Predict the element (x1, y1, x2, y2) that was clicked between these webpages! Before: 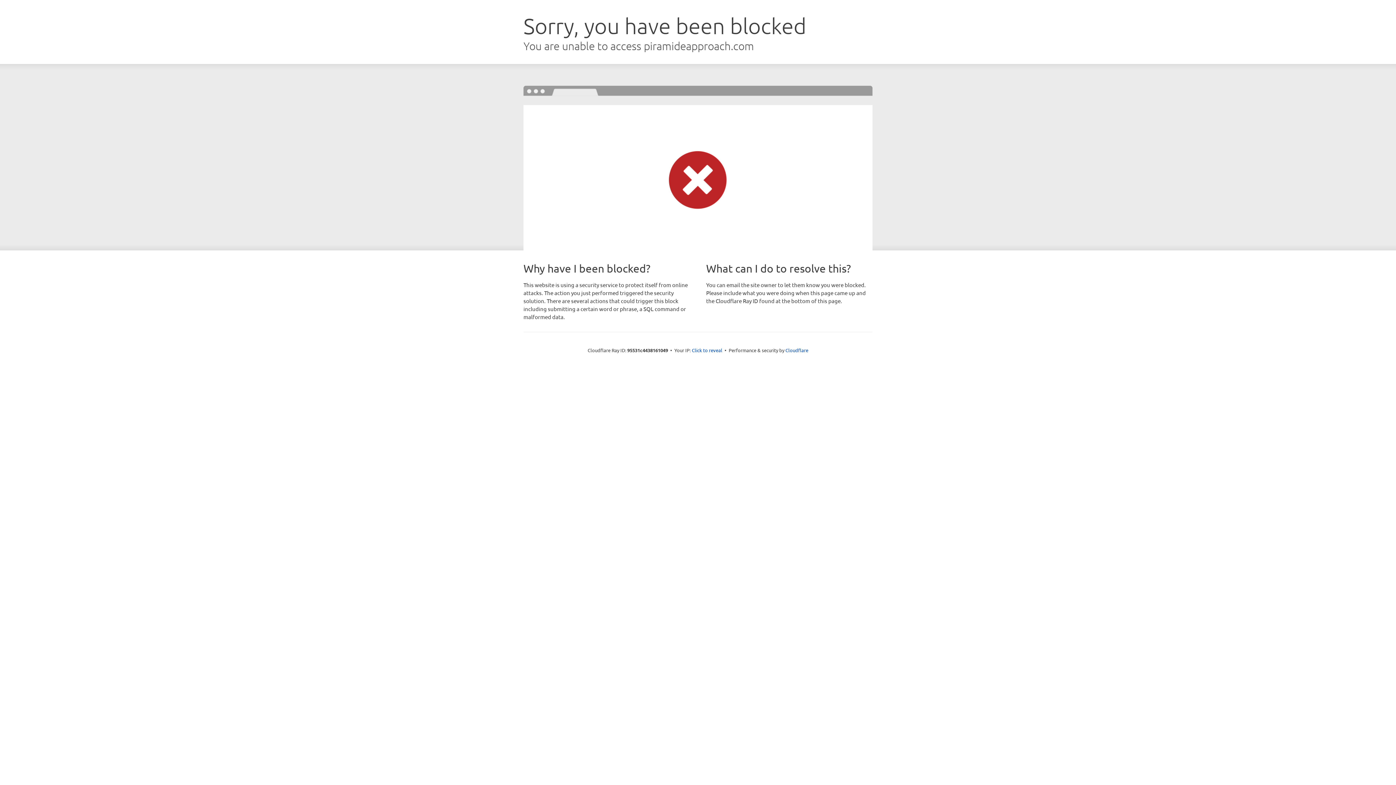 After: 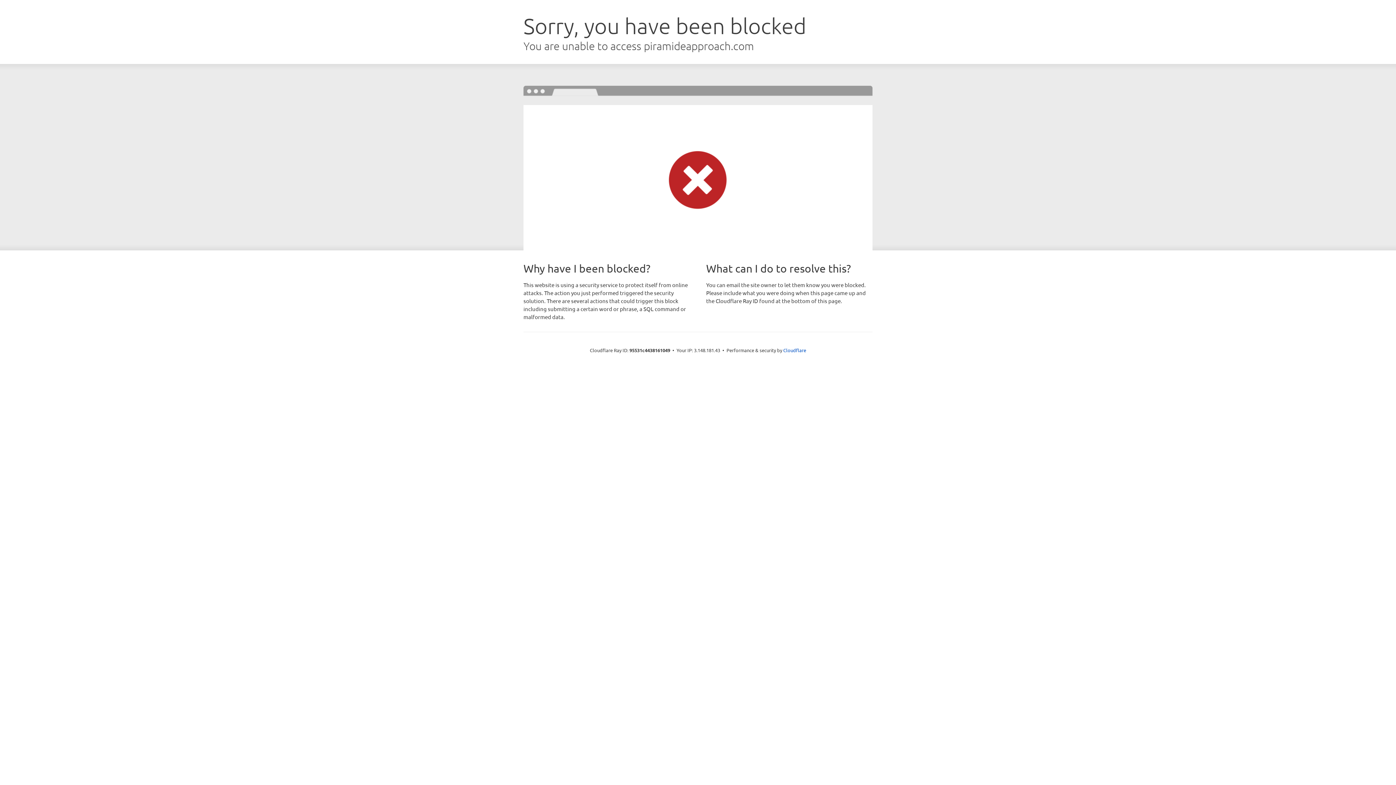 Action: label: Click to reveal bbox: (692, 346, 722, 353)